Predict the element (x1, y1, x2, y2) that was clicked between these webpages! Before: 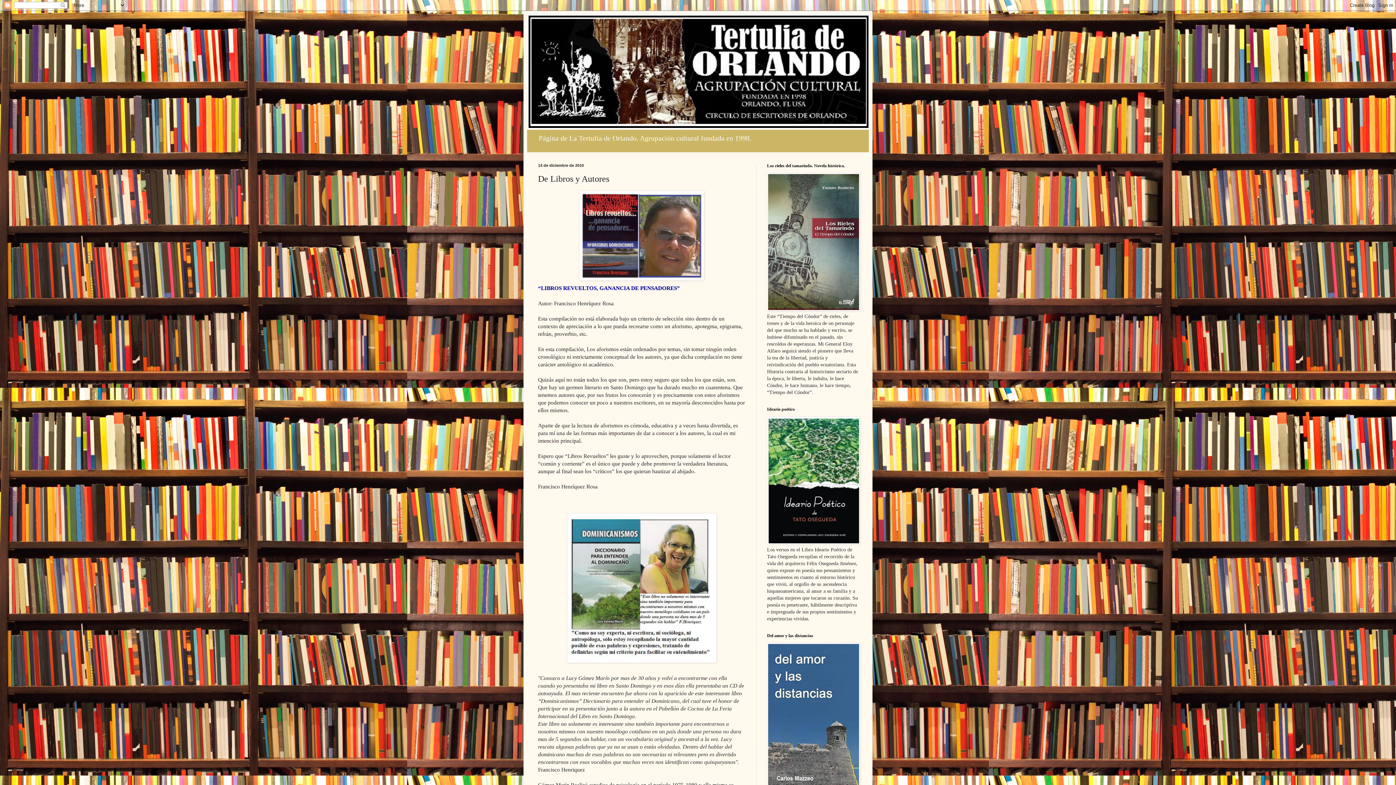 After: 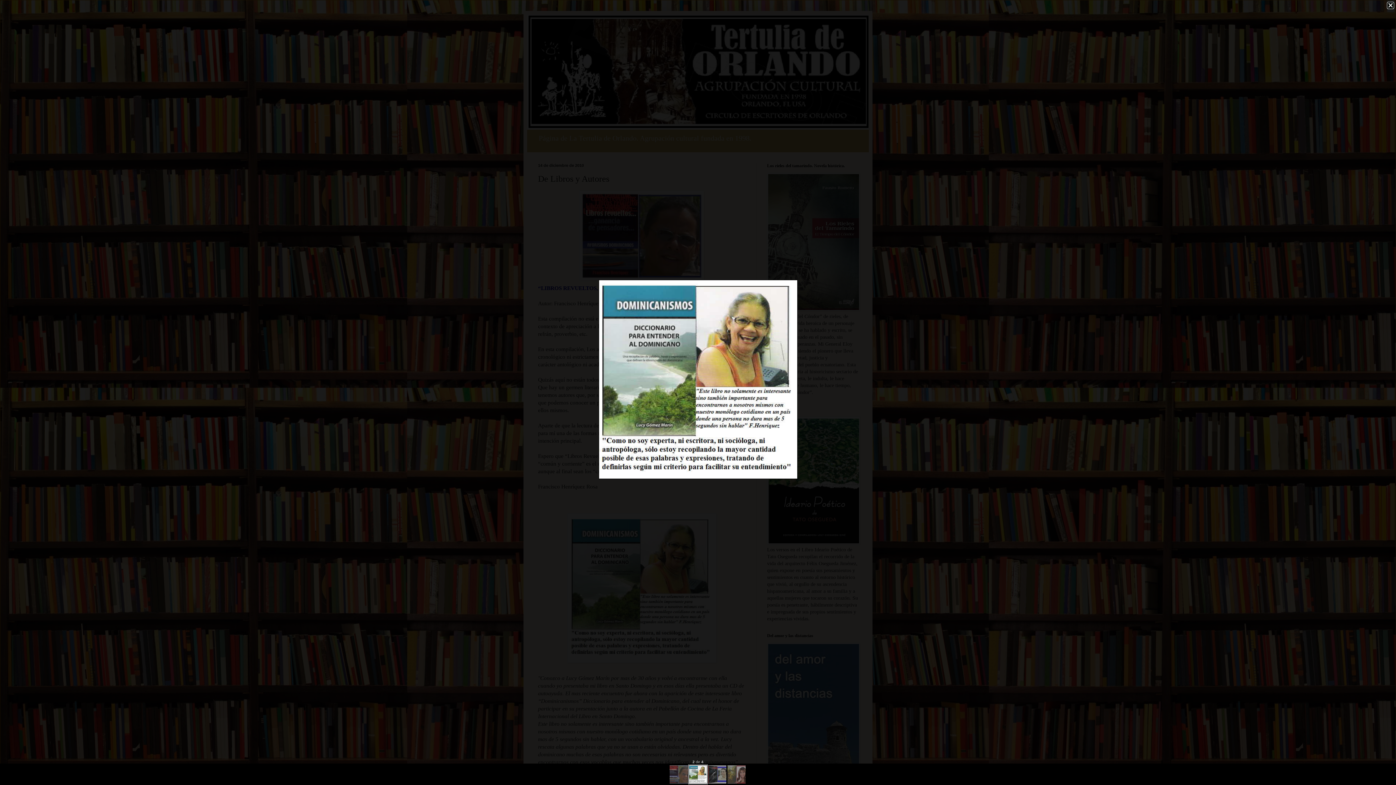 Action: bbox: (538, 513, 745, 663)